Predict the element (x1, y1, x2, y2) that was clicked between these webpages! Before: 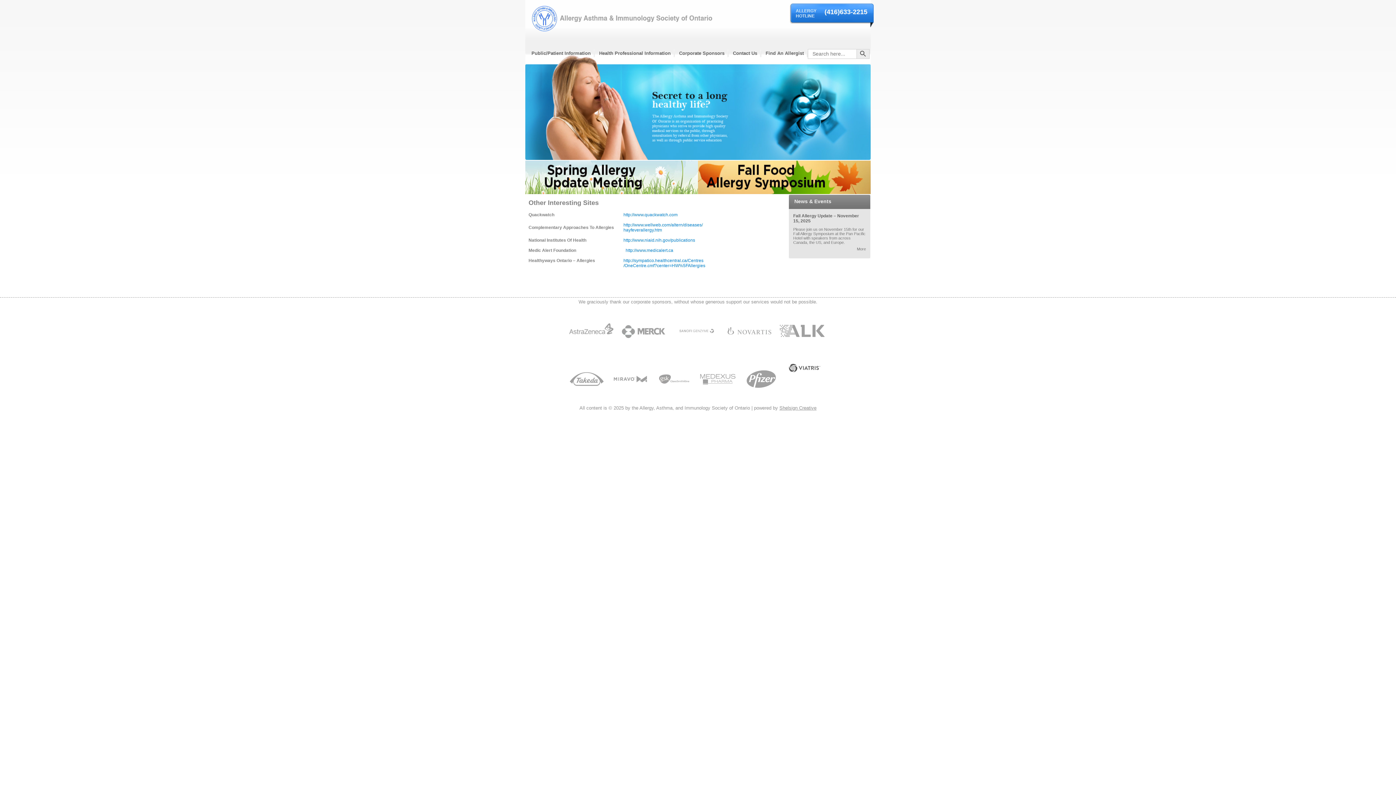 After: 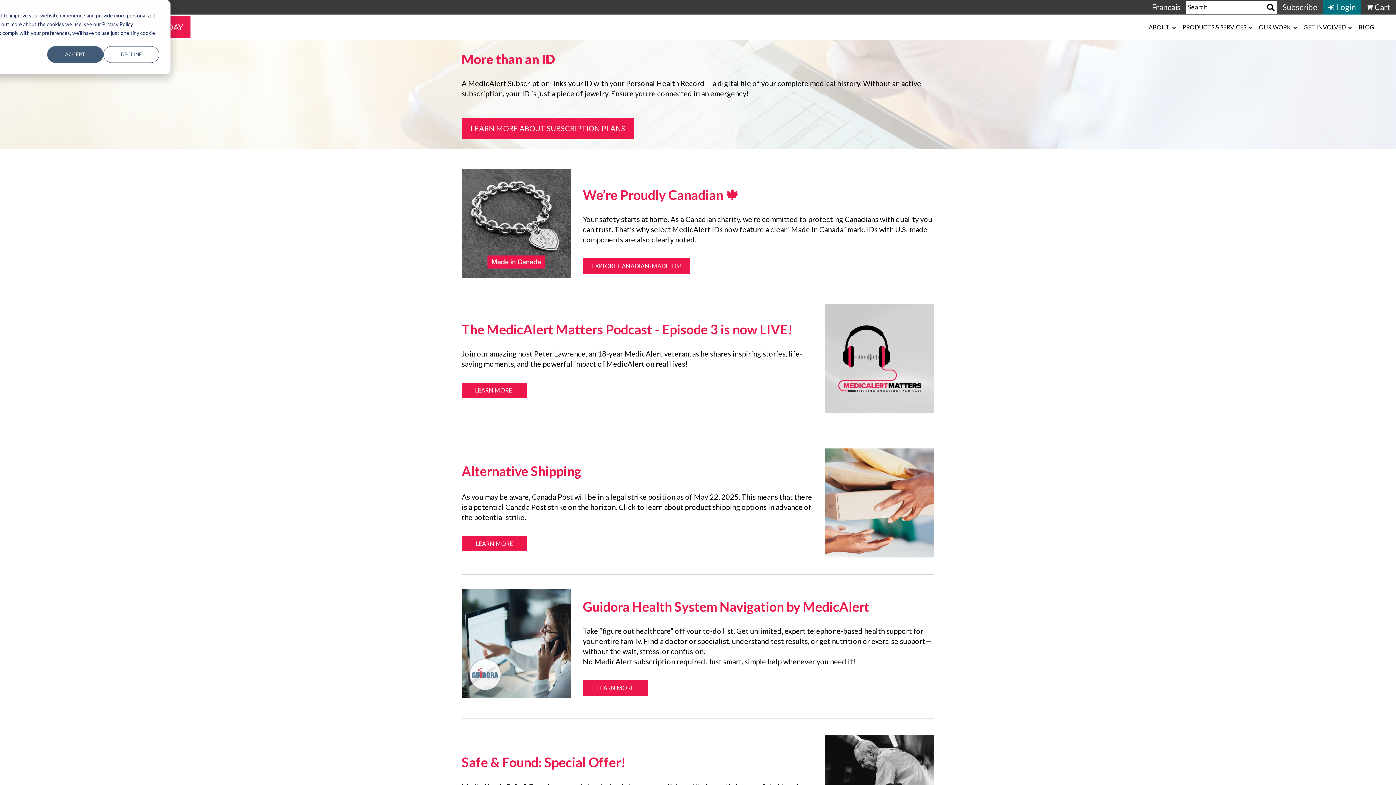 Action: bbox: (625, 248, 673, 253) label: http://www.medicalert.ca